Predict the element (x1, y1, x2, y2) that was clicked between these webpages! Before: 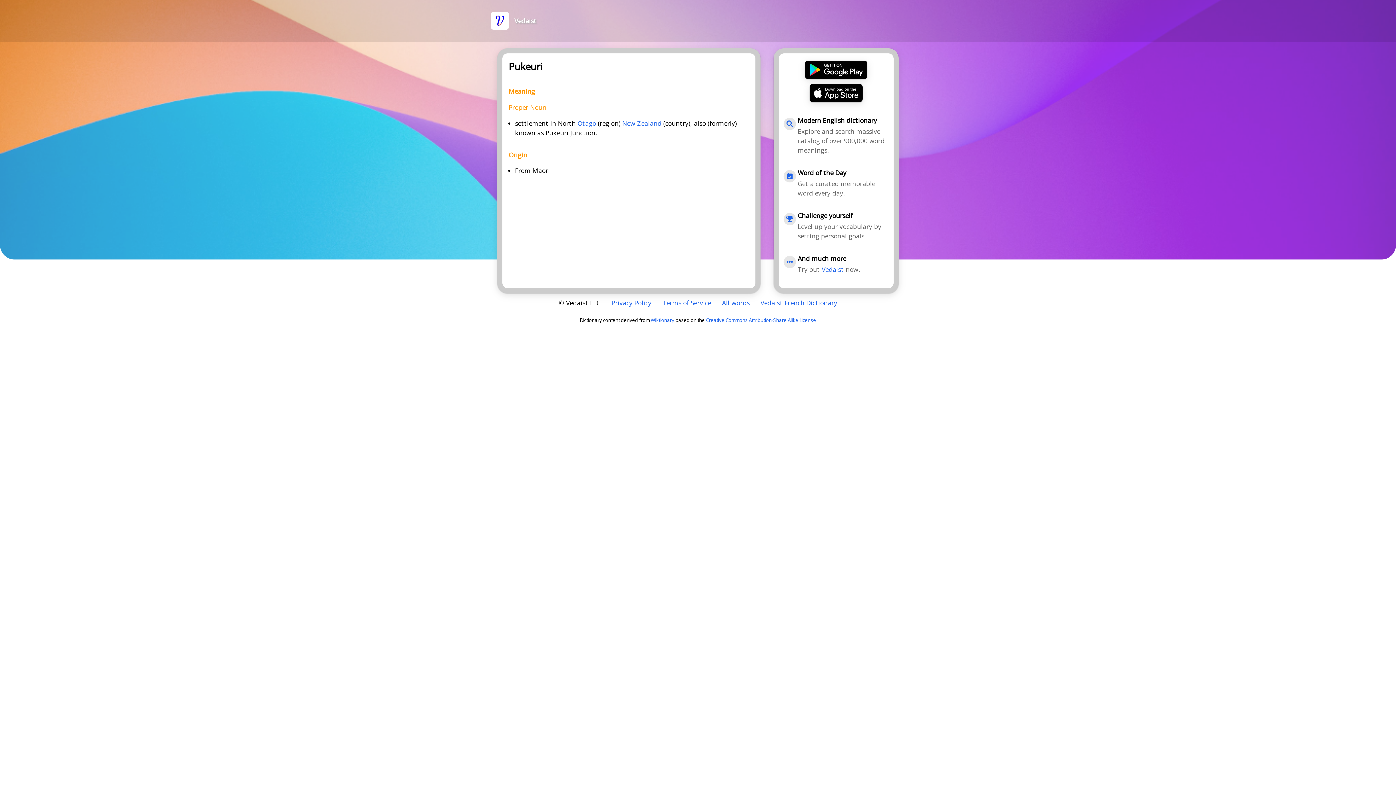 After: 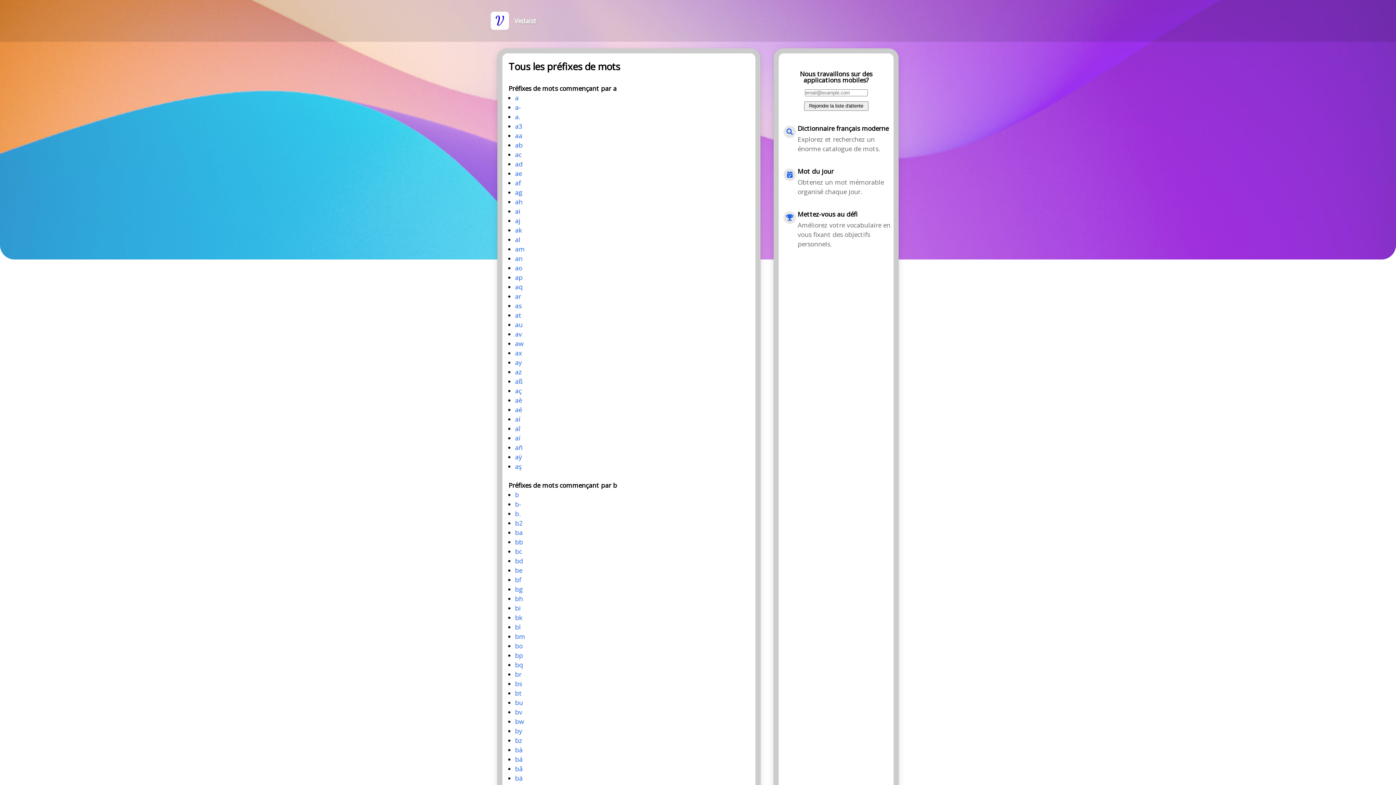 Action: label: Vedaist French Dictionary bbox: (760, 299, 837, 306)